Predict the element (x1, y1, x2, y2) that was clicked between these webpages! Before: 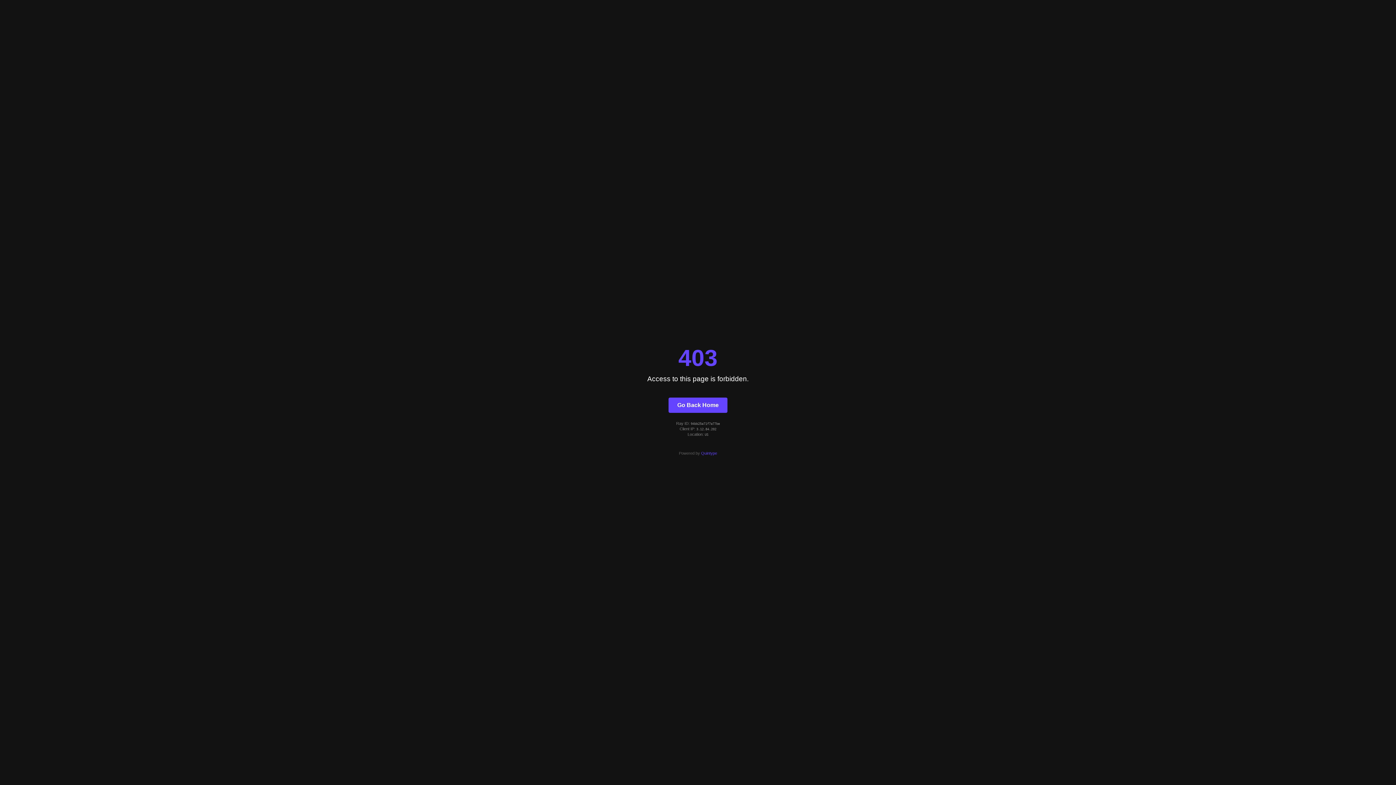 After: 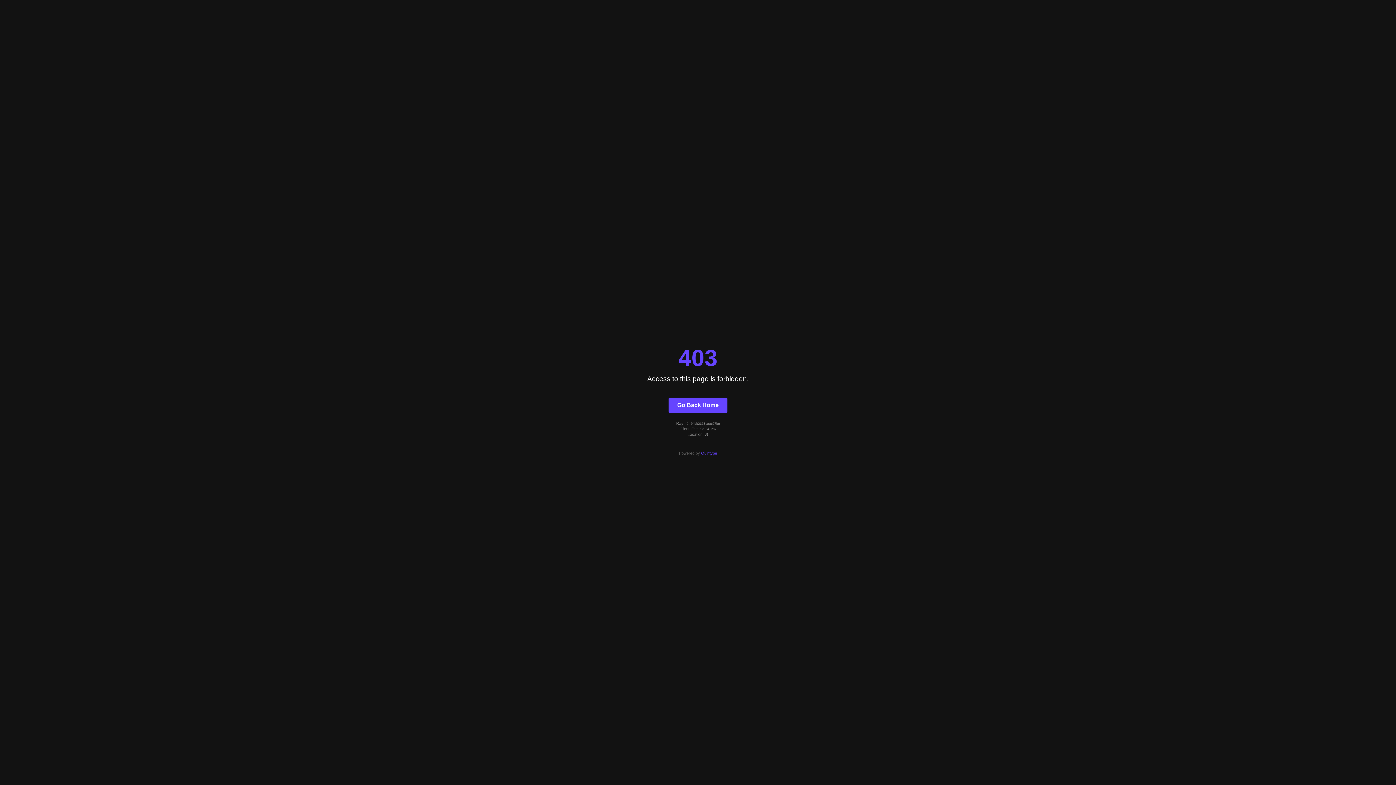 Action: bbox: (668, 397, 727, 412) label: Go Back Home